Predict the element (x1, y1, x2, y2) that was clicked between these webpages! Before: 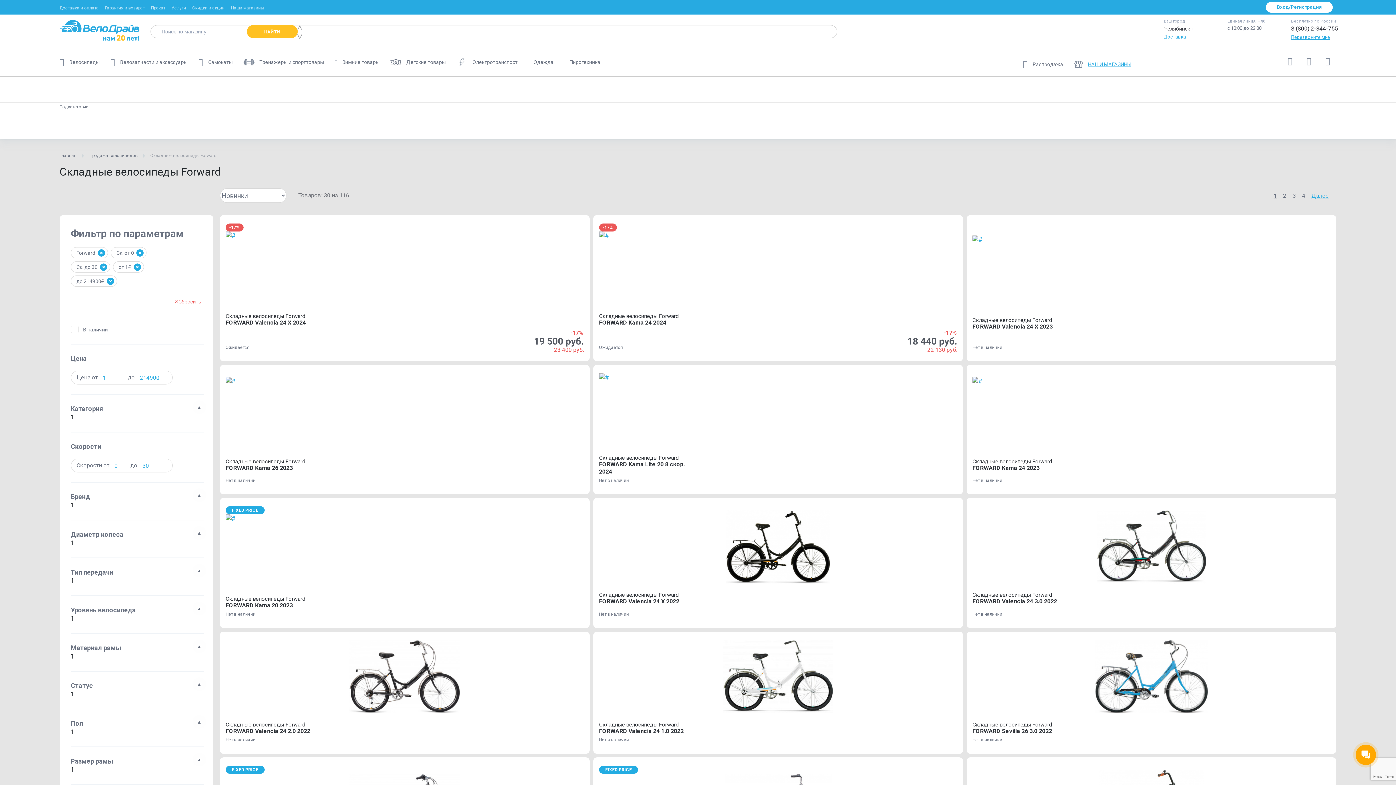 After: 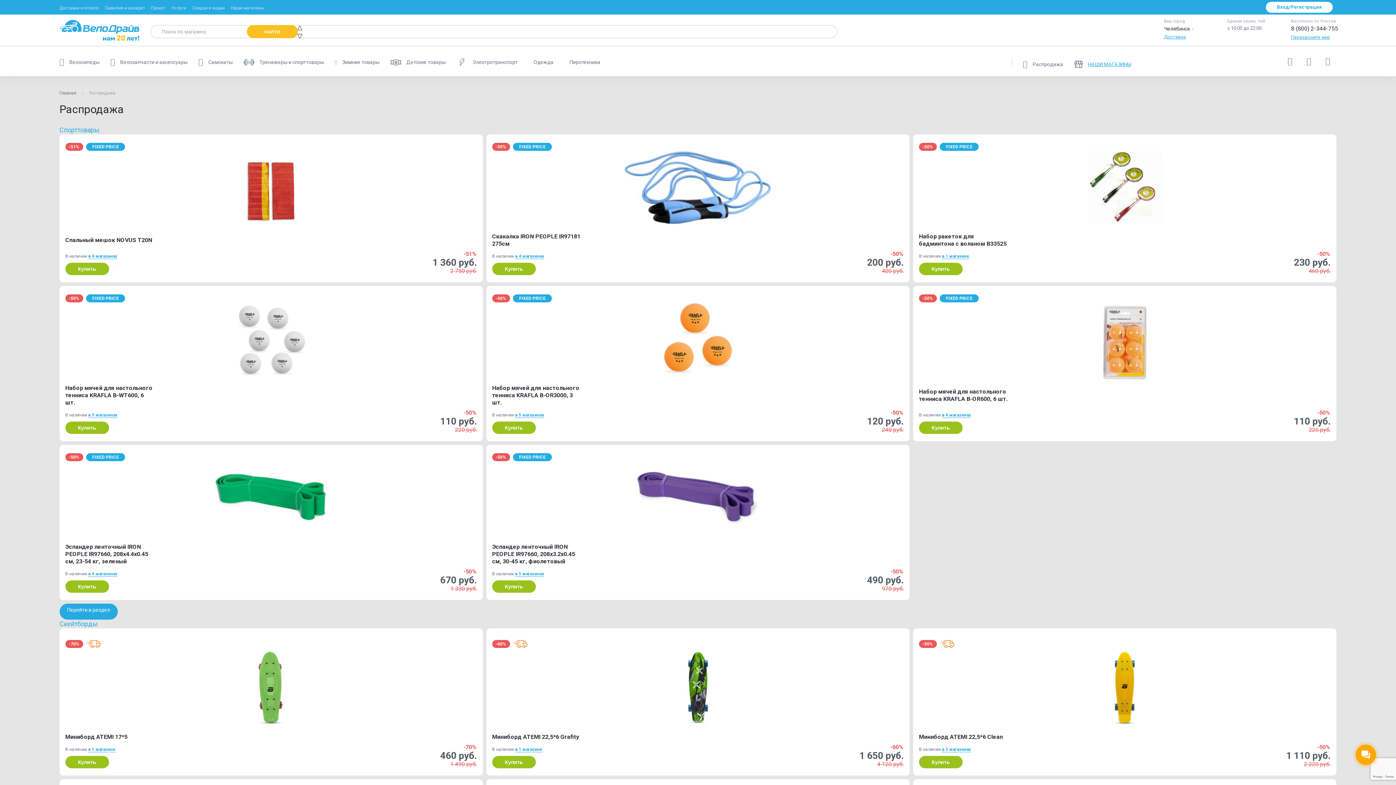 Action: label: Распродажа bbox: (1023, 57, 1063, 71)